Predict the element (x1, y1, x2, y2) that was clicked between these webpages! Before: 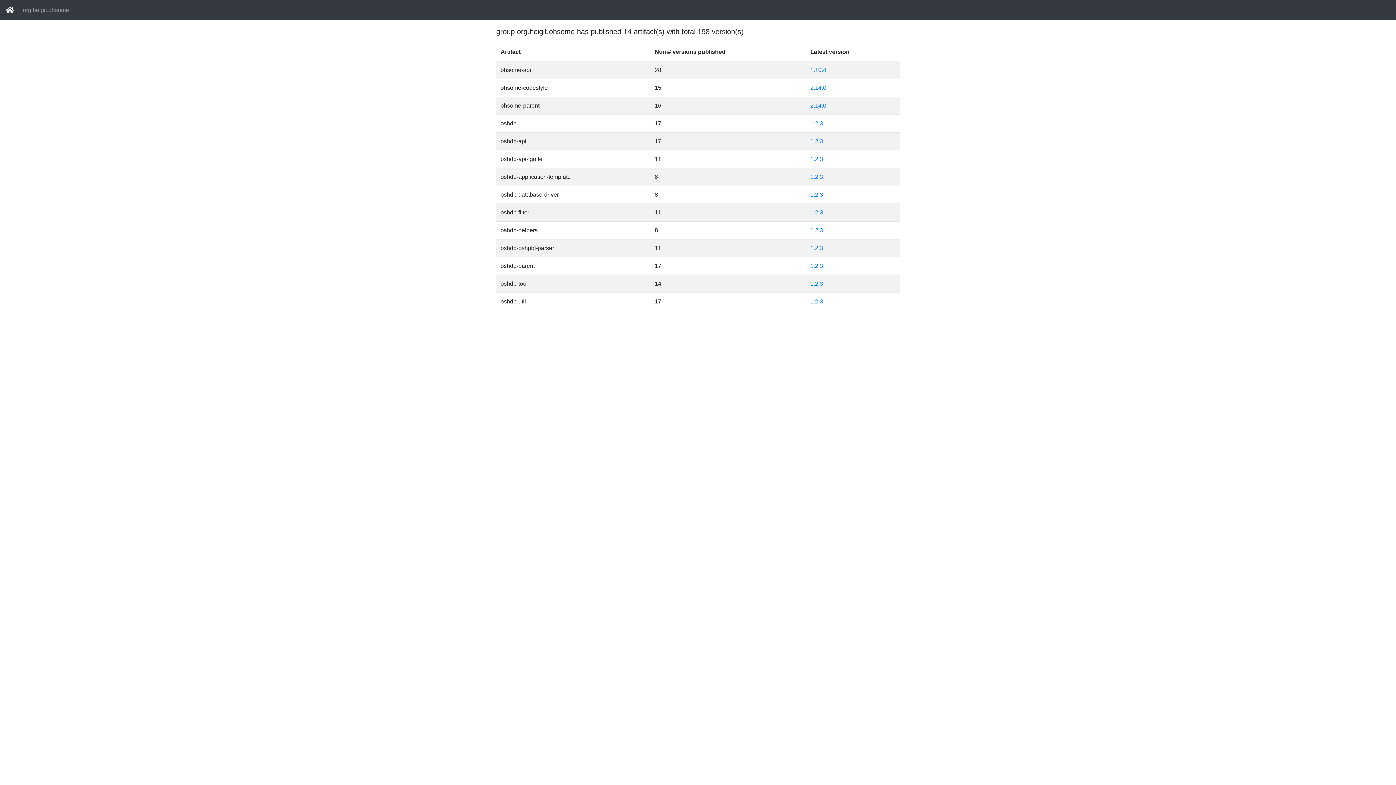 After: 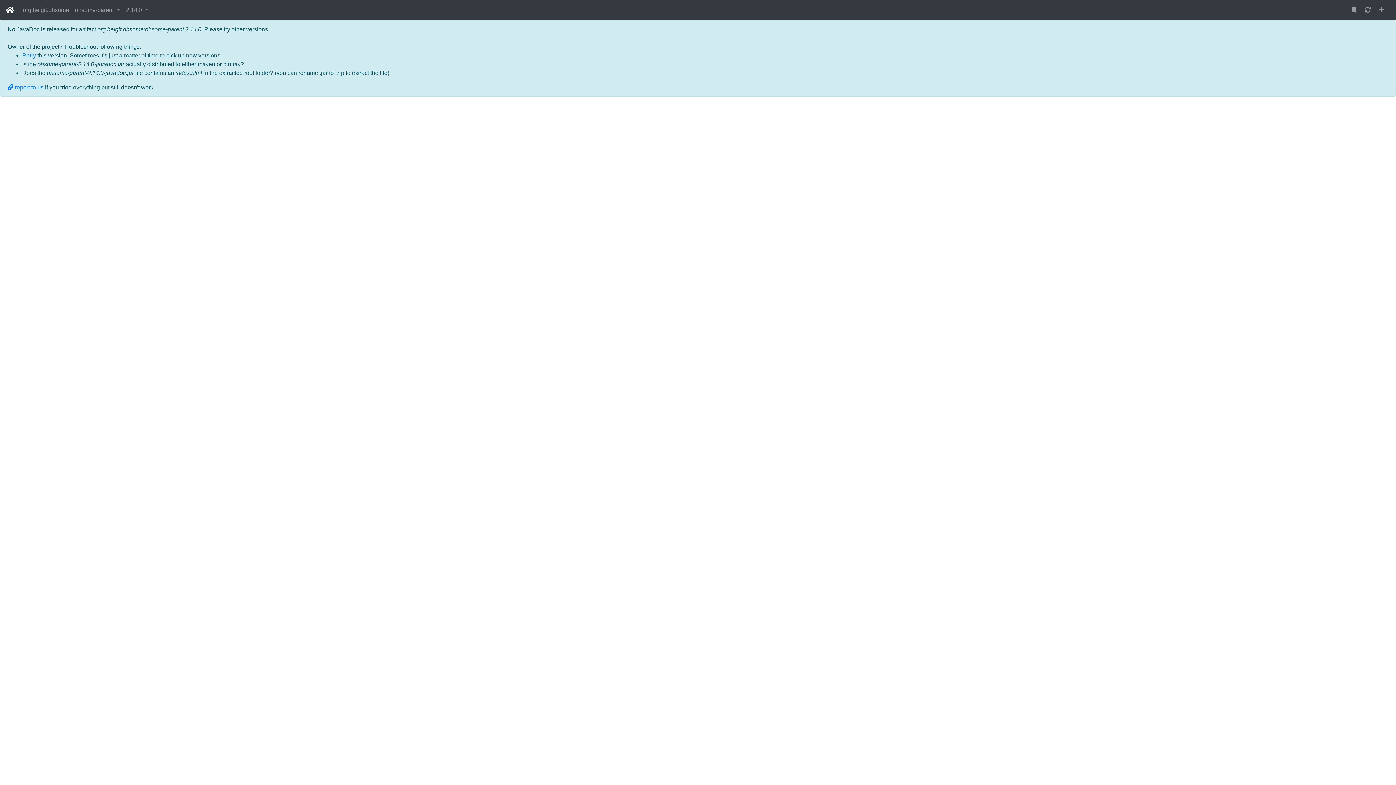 Action: bbox: (810, 102, 826, 108) label: 2.14.0